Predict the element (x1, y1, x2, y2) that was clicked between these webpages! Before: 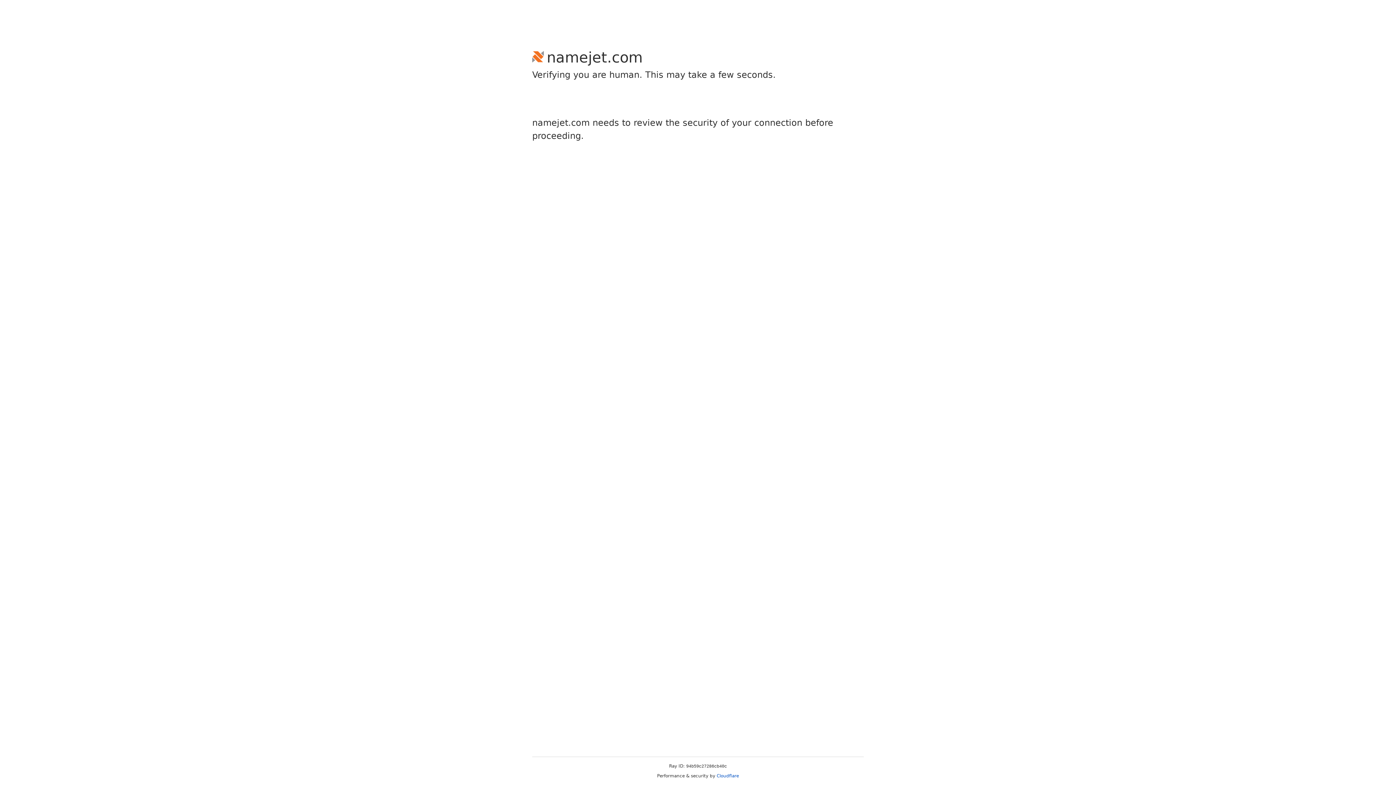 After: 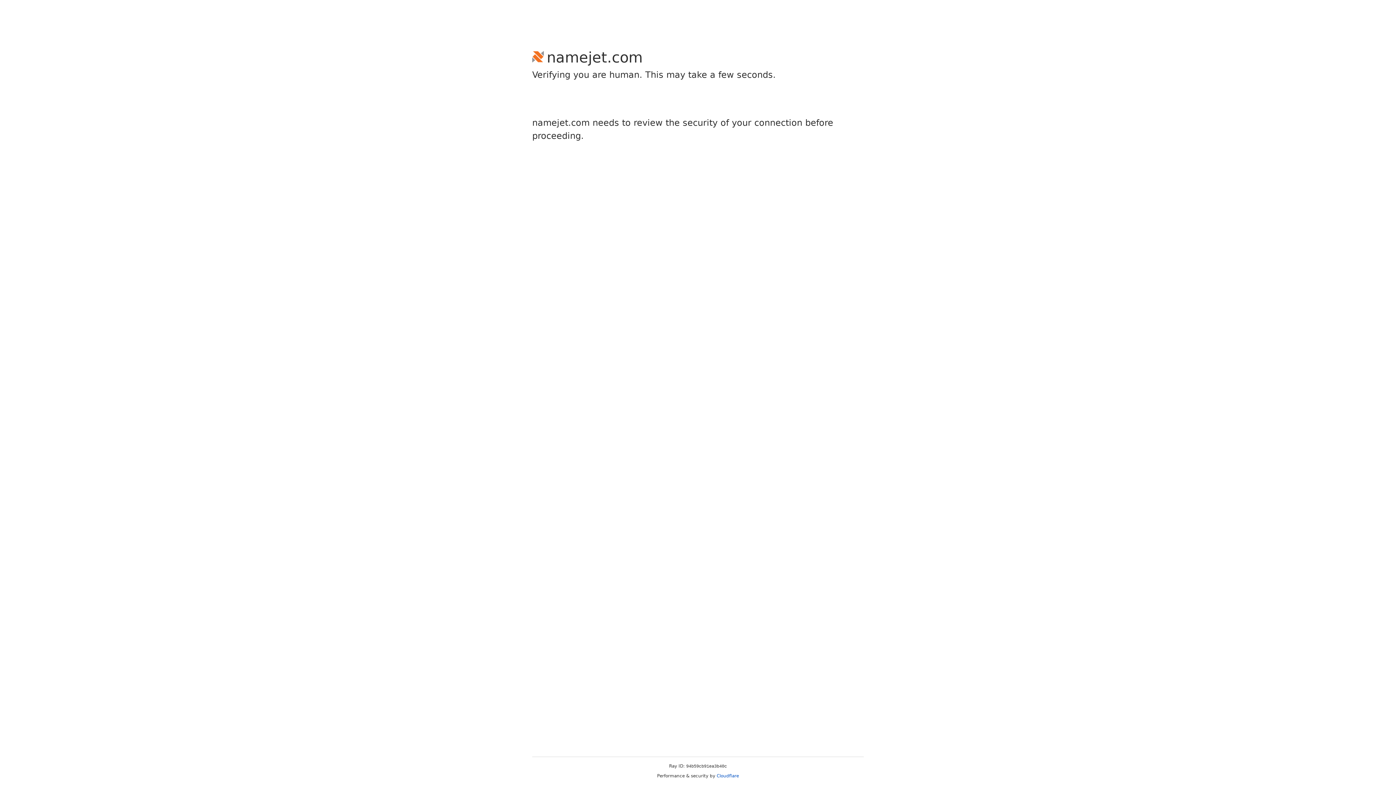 Action: bbox: (716, 773, 739, 778) label: Cloudflare